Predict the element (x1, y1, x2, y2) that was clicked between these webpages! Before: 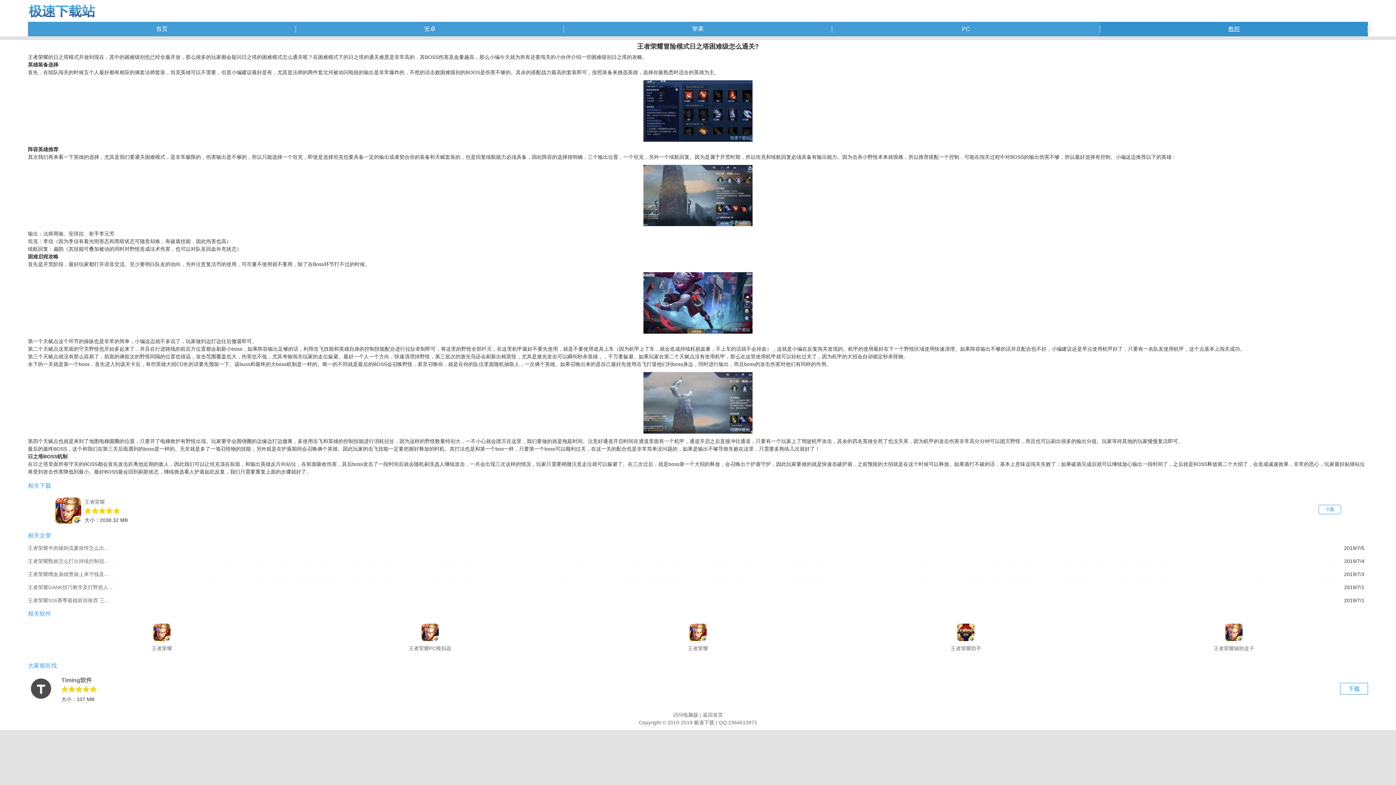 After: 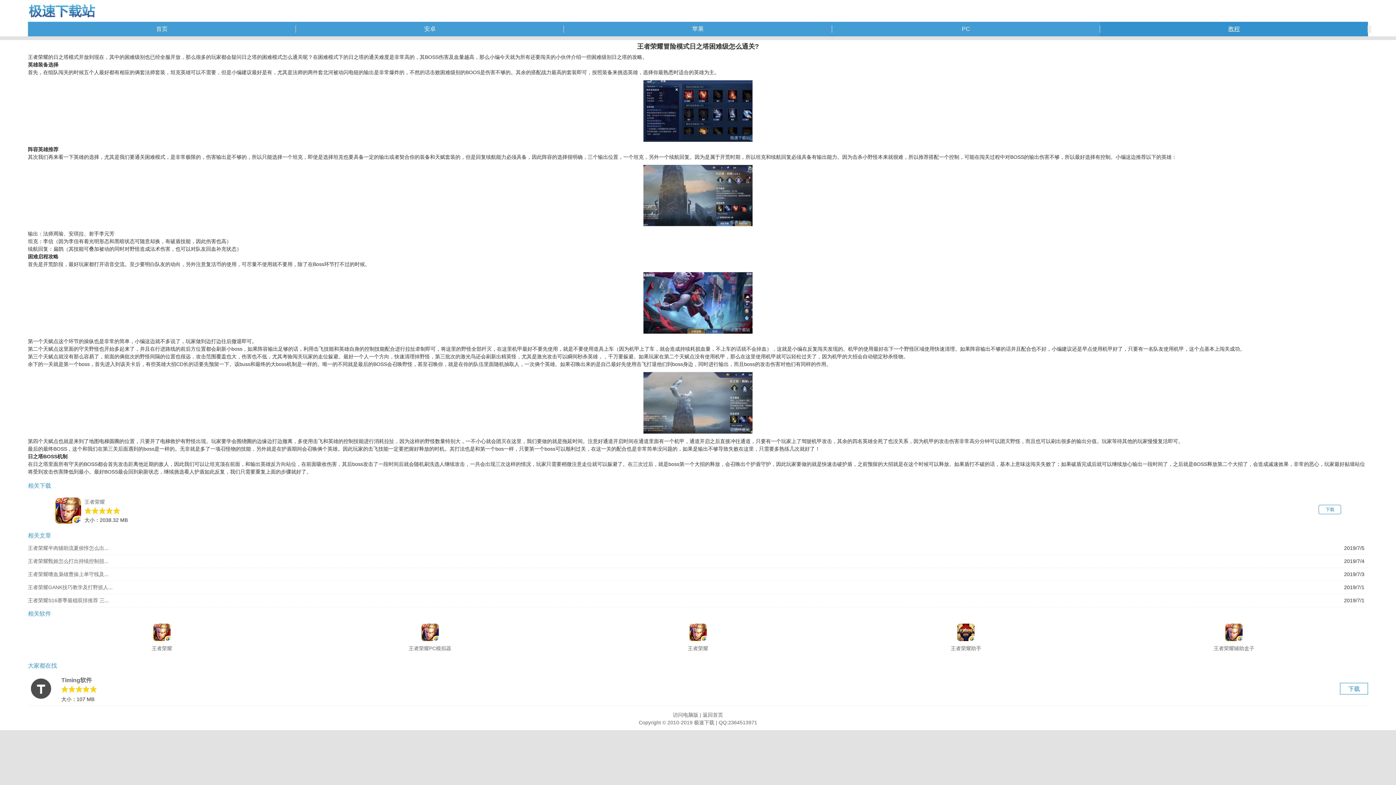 Action: label: 
王者荣耀助手 bbox: (950, 631, 981, 651)